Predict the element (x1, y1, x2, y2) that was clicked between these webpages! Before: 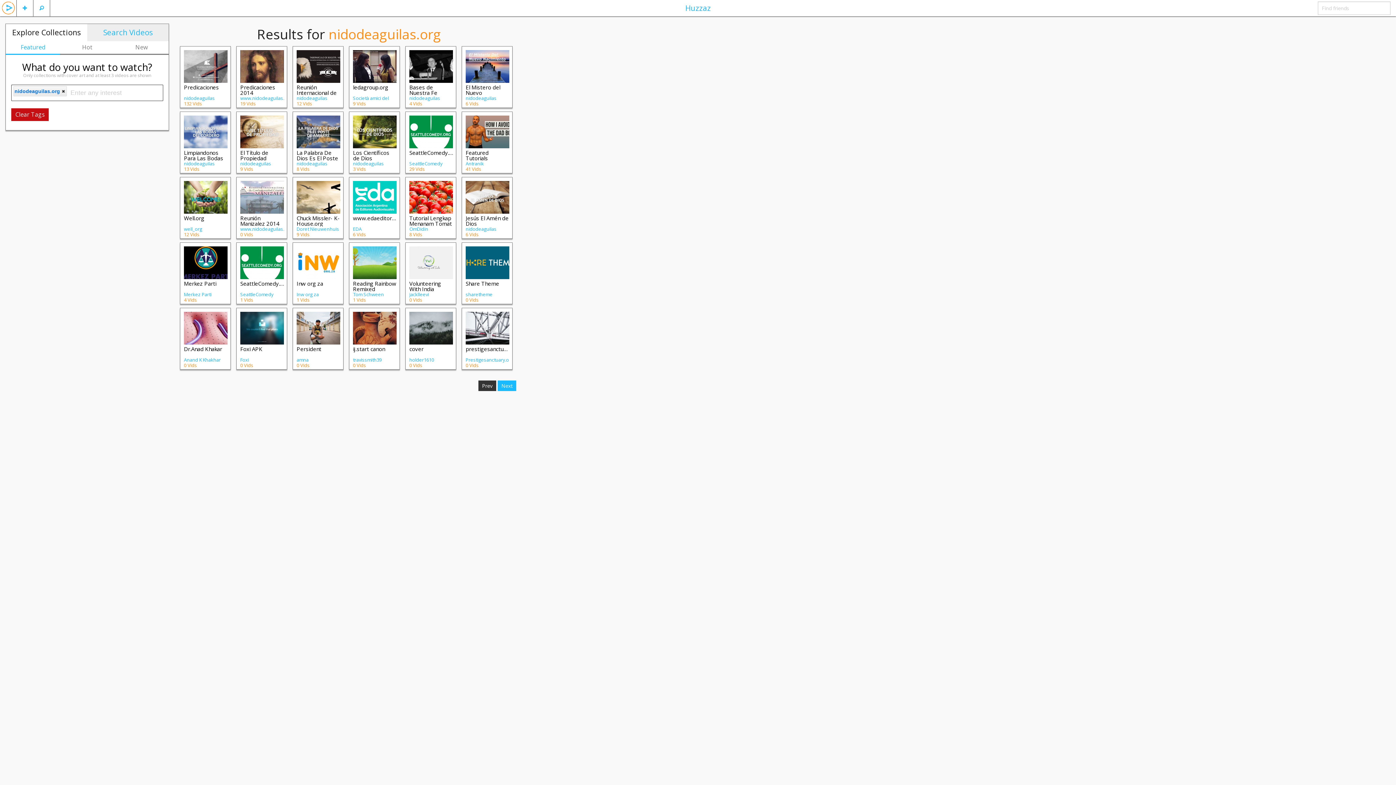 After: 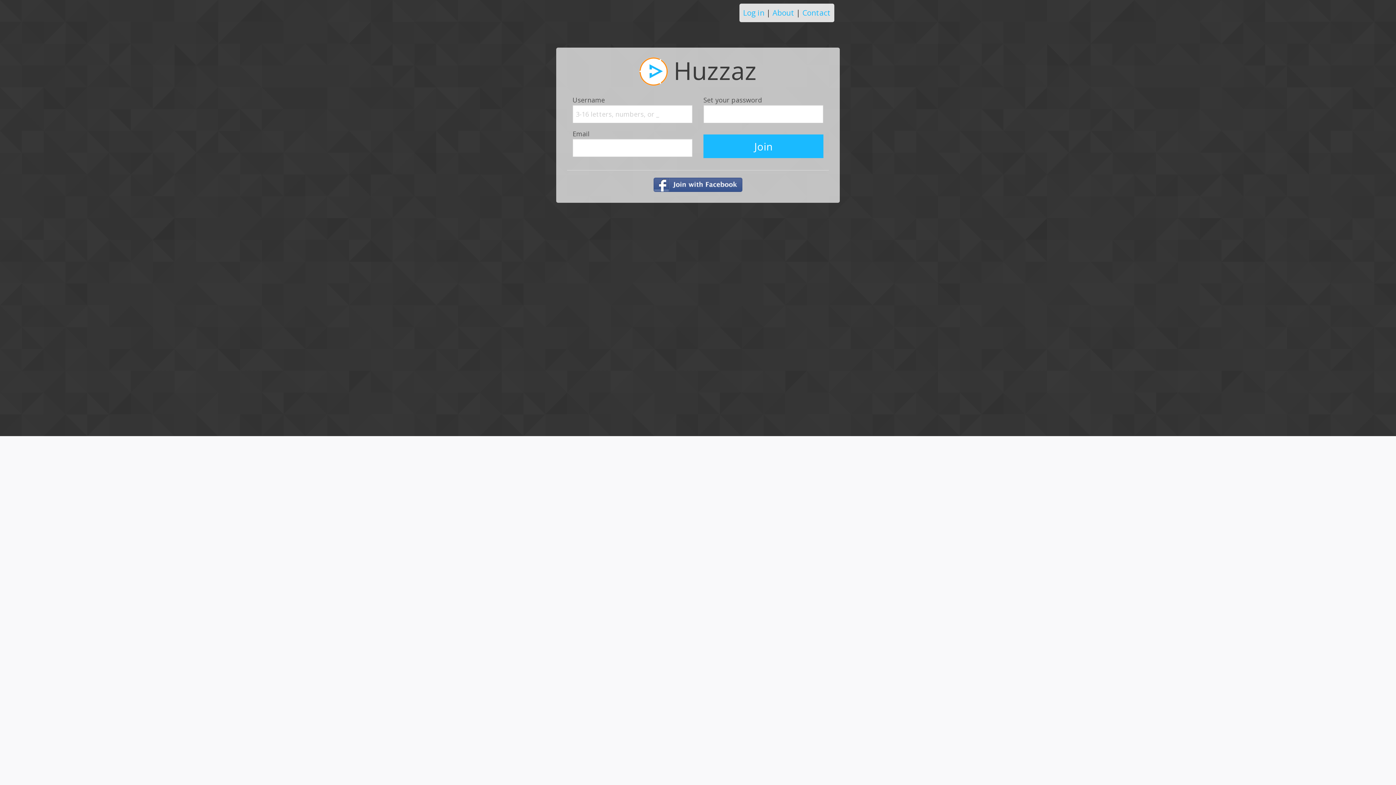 Action: label: holder1610 bbox: (409, 356, 434, 363)